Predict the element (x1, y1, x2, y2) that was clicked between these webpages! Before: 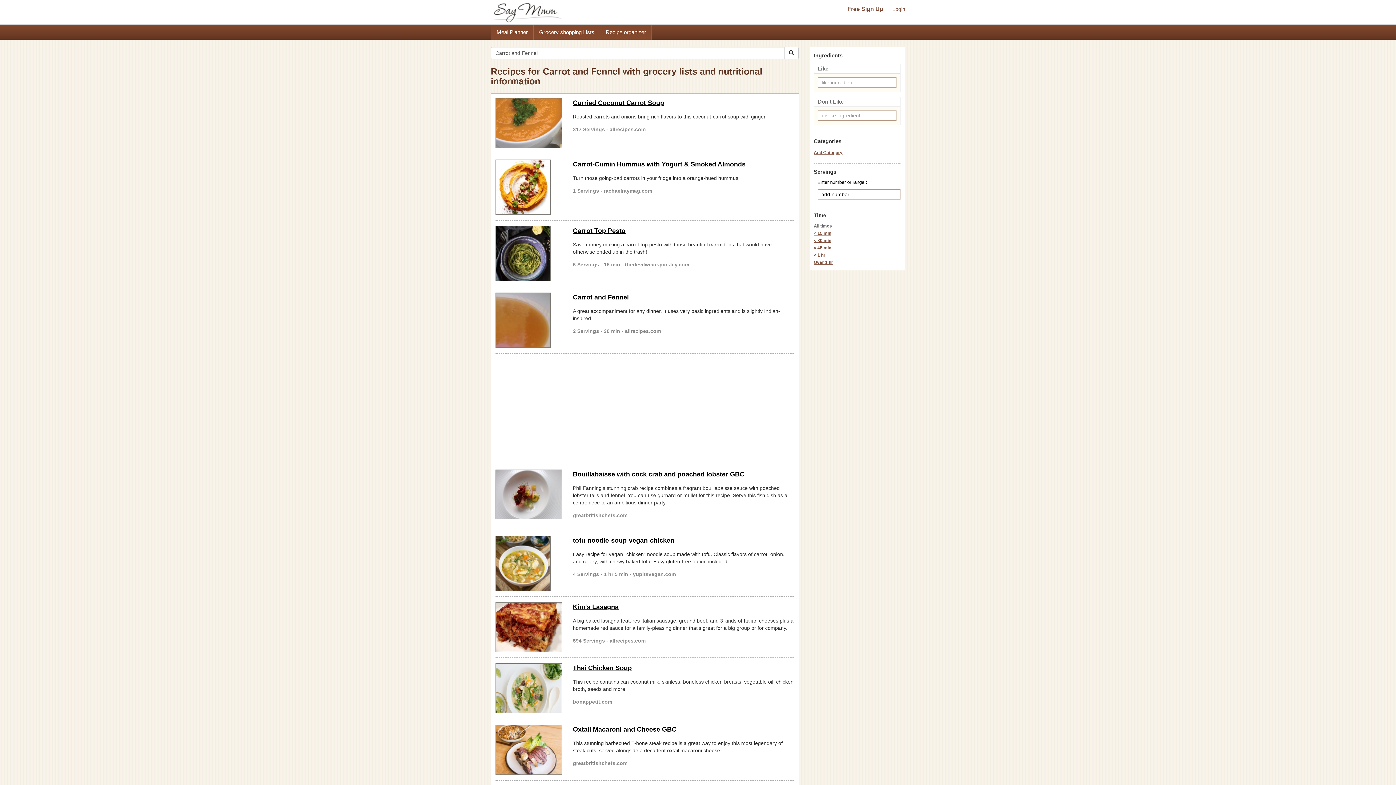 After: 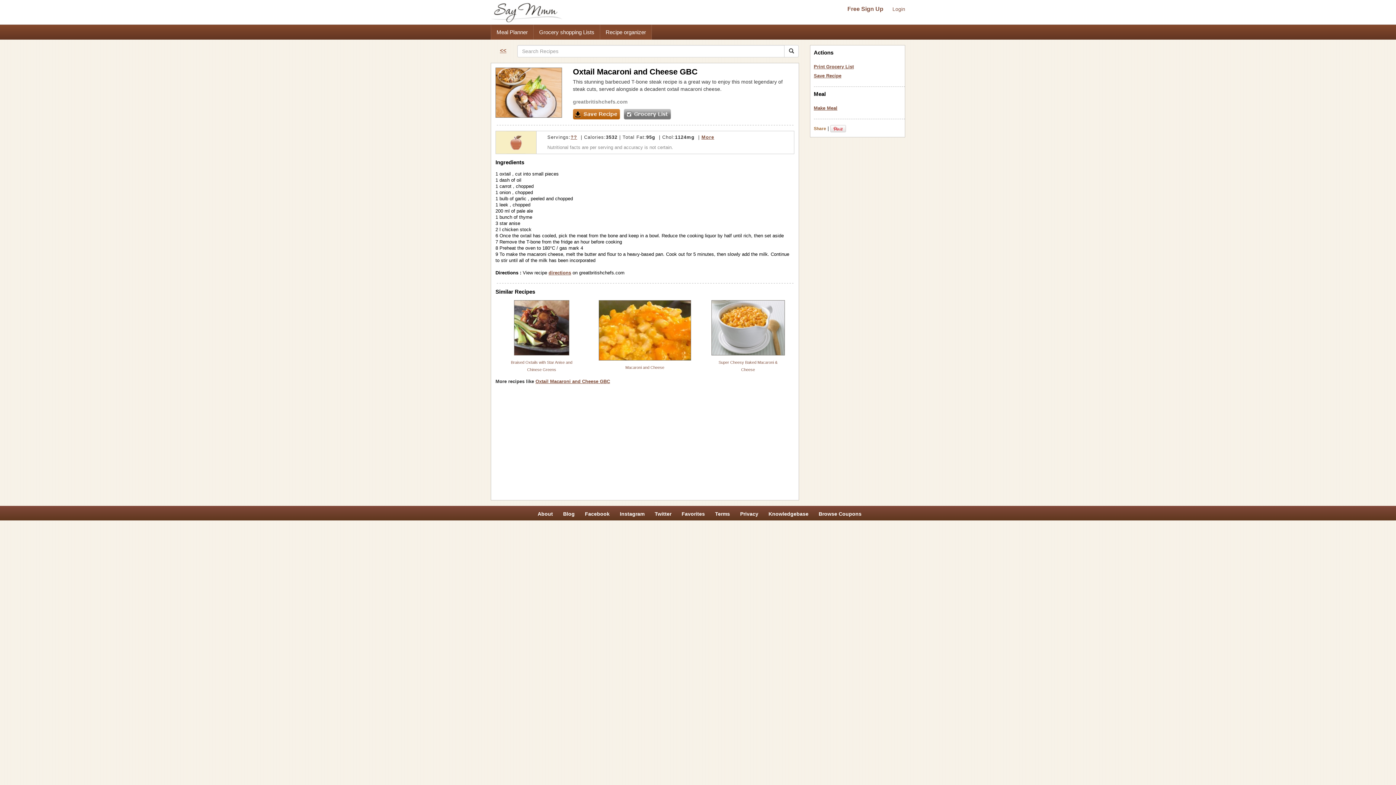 Action: label: Oxtail Macaroni and Cheese GBC bbox: (573, 726, 676, 733)